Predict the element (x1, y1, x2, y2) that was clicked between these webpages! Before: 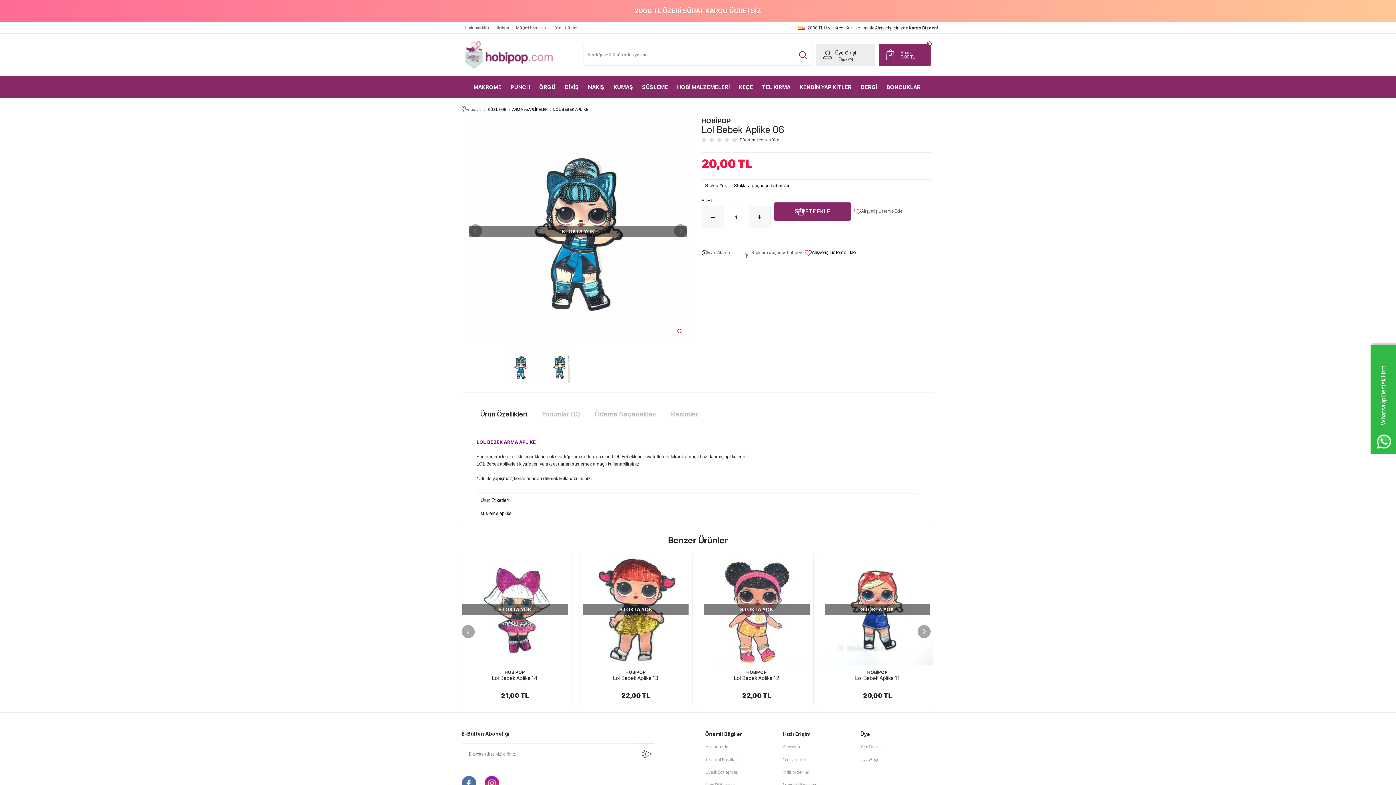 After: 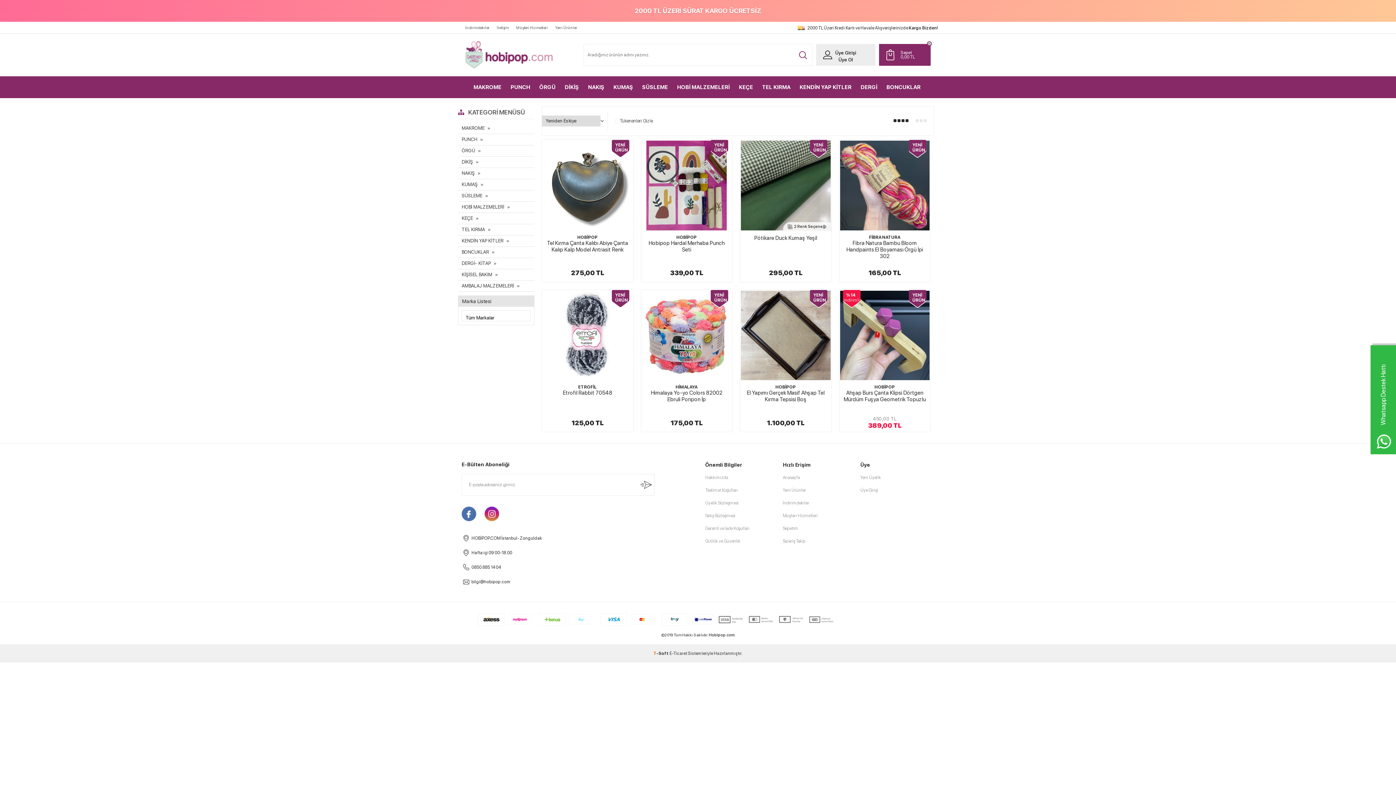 Action: bbox: (783, 753, 853, 766) label: Yeni Ürünler